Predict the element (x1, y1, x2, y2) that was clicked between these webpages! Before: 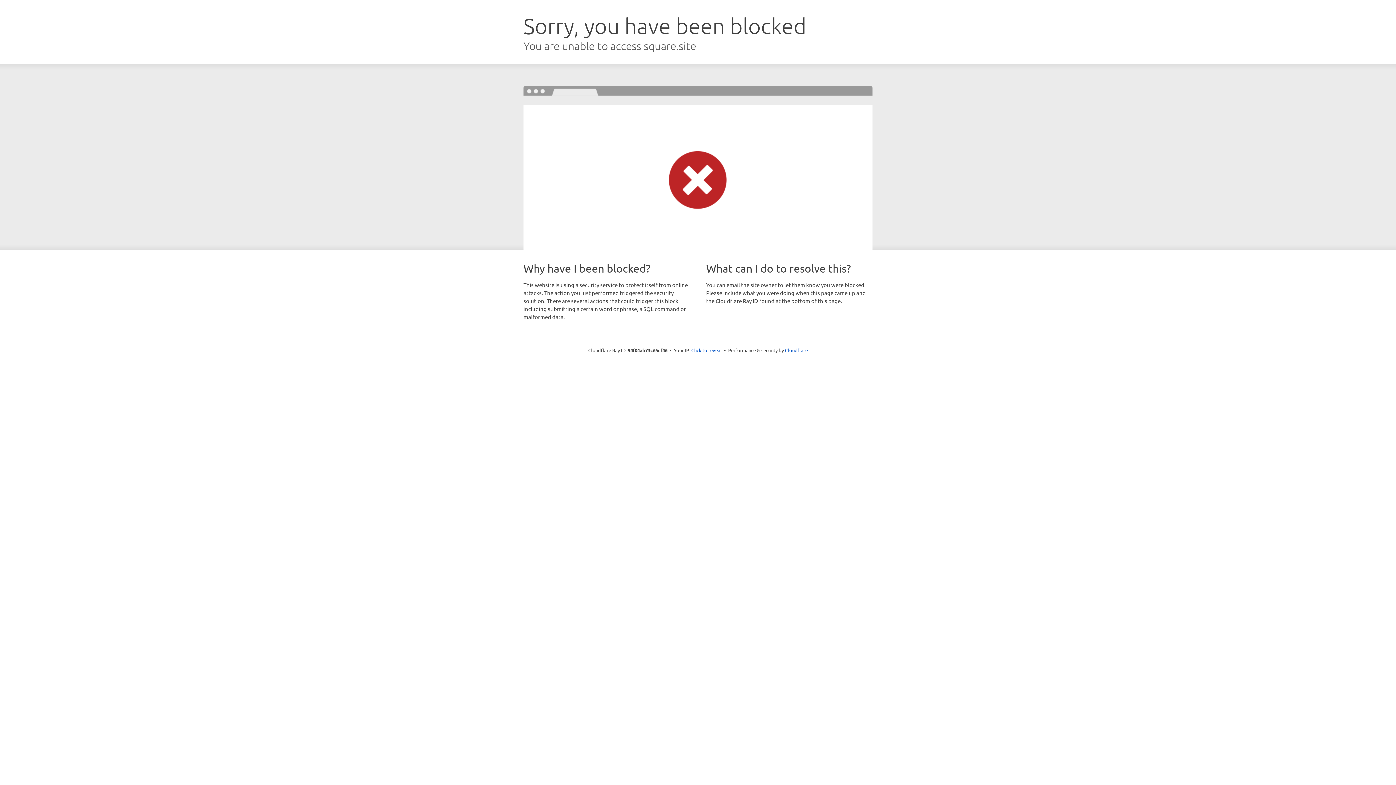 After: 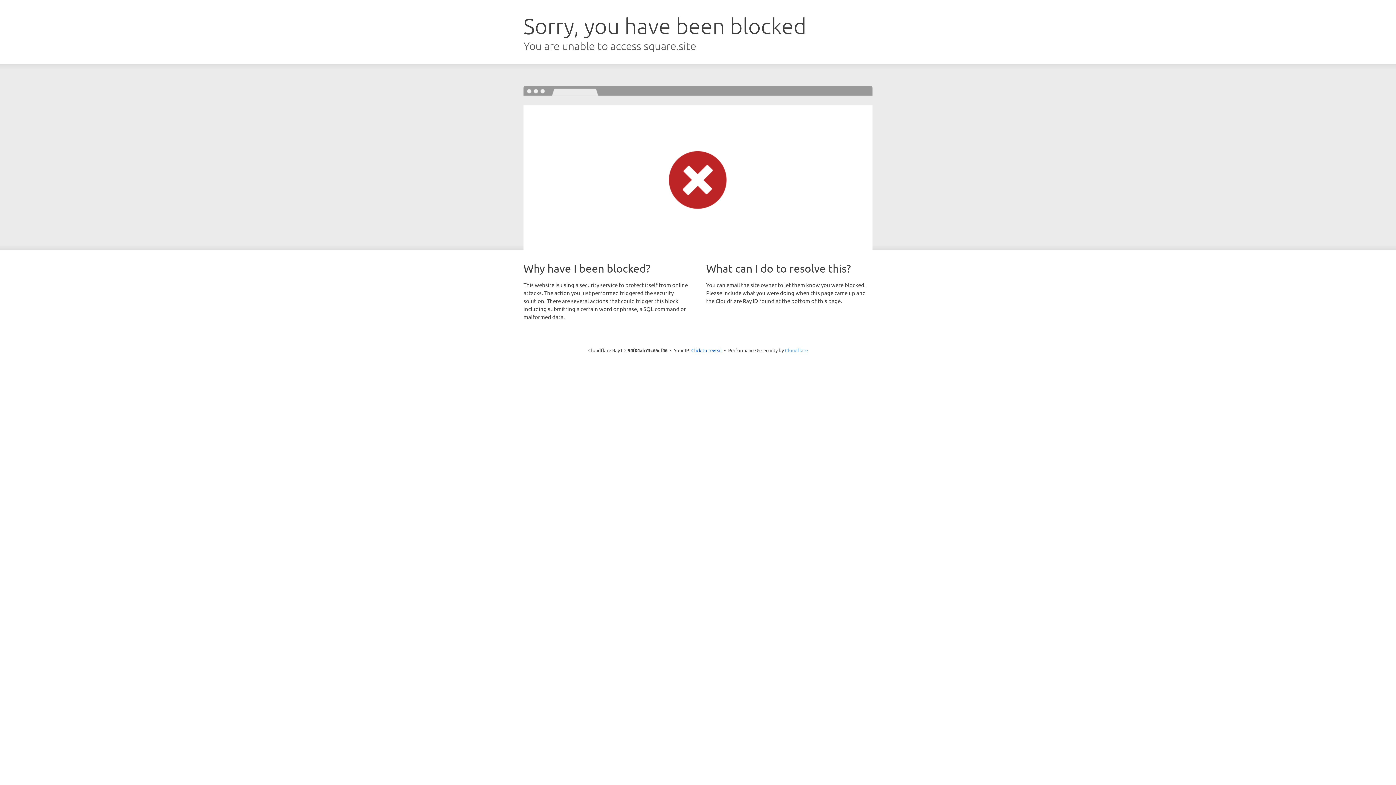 Action: label: Cloudflare bbox: (785, 347, 808, 353)